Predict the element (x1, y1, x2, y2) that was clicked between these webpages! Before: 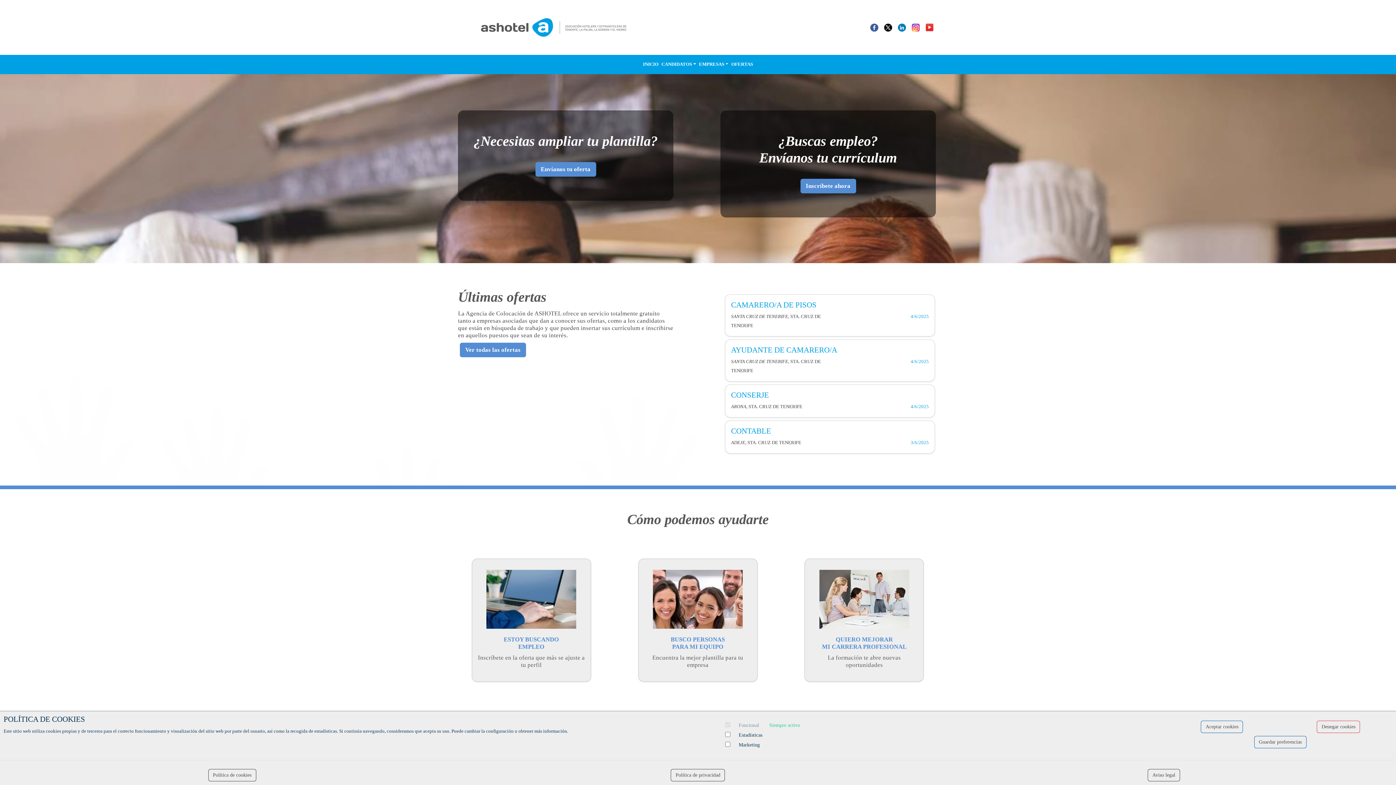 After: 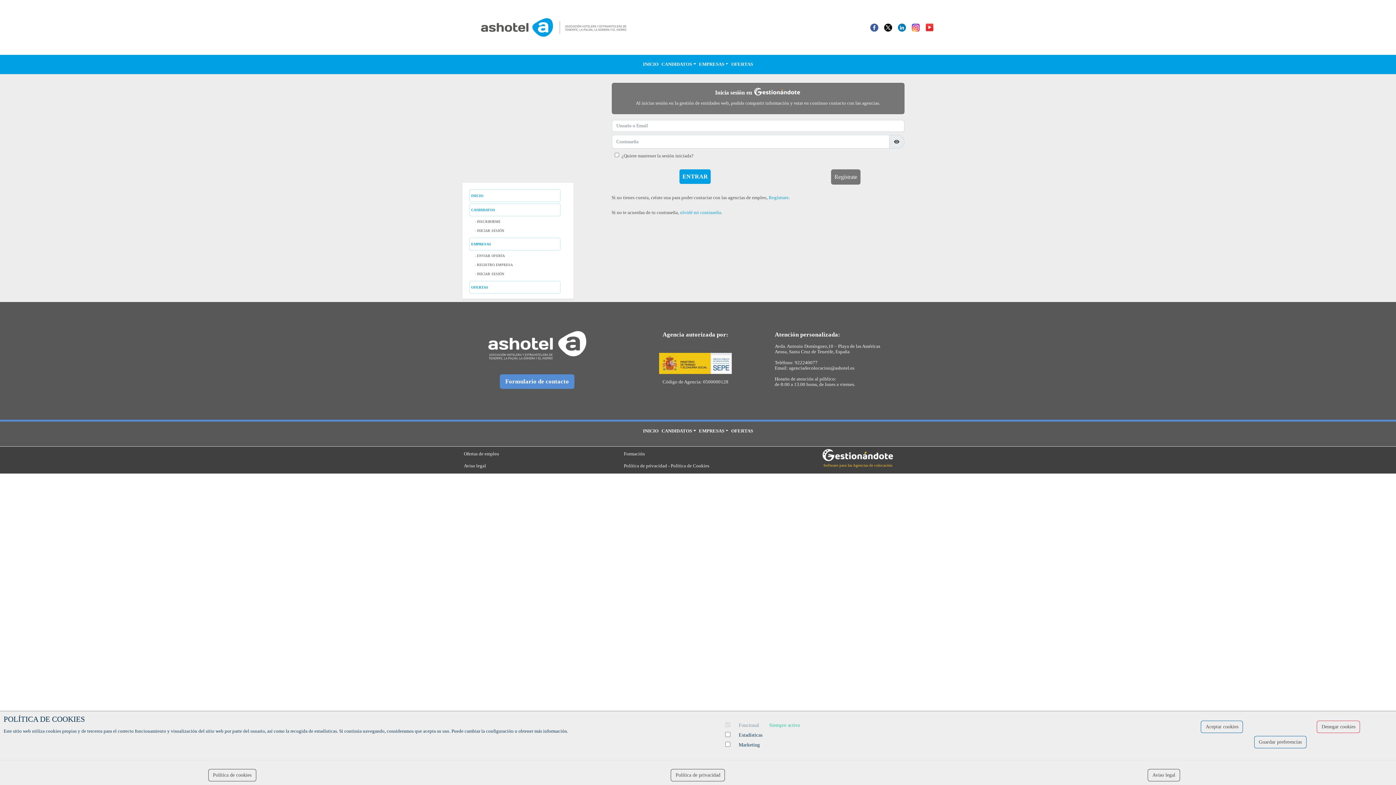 Action: label: BUSCO PERSONAS
PARA MI EQUIPO bbox: (670, 636, 725, 650)